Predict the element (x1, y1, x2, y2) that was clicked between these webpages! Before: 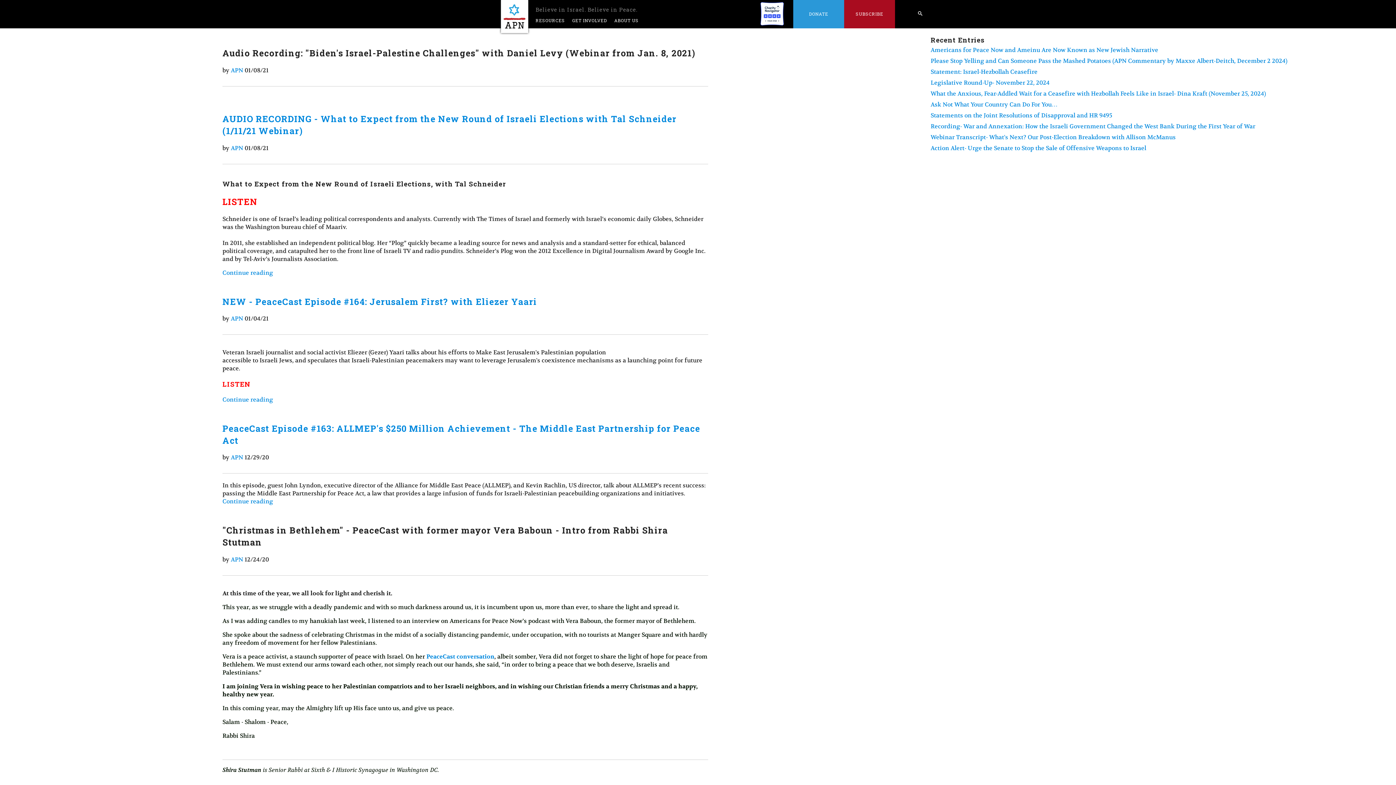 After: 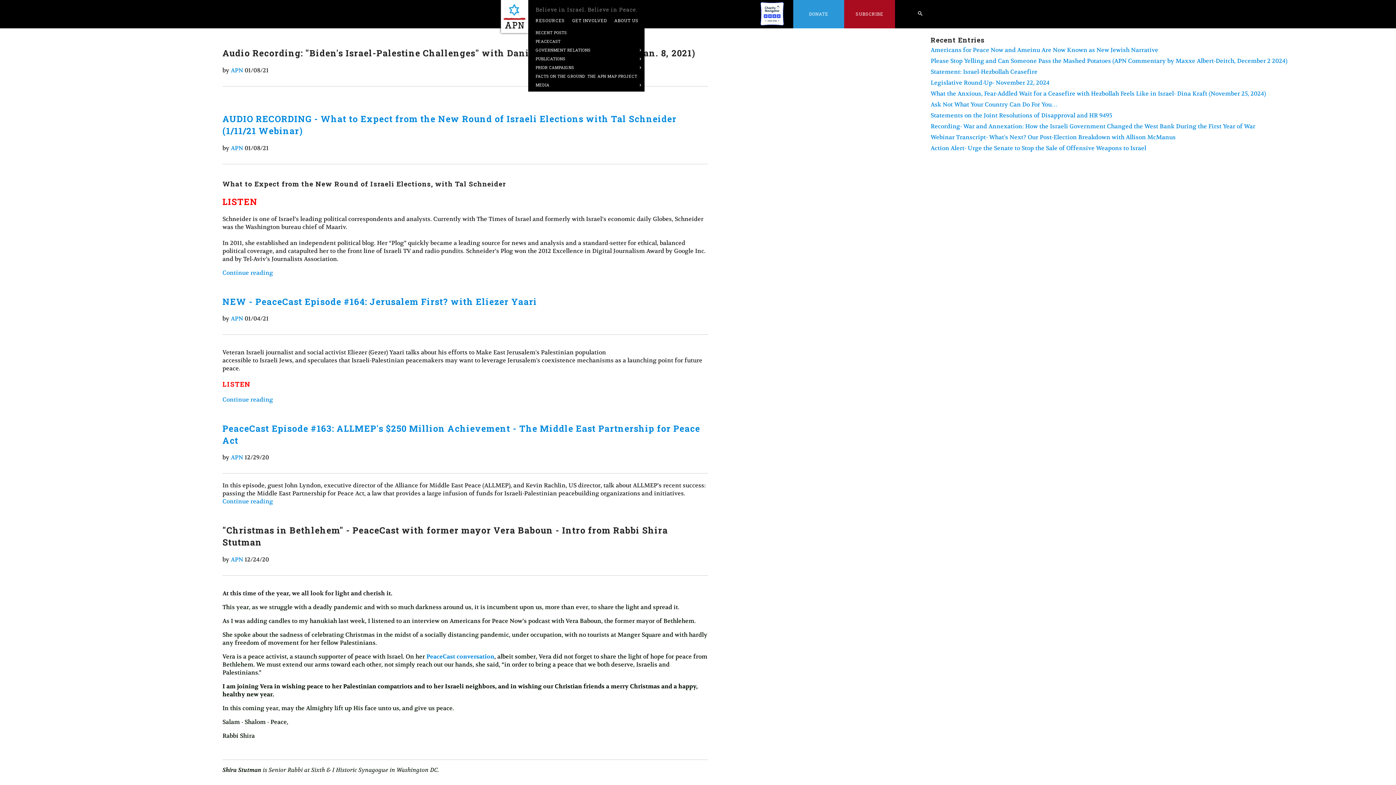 Action: bbox: (535, 12, 565, 28) label: RESOURCES